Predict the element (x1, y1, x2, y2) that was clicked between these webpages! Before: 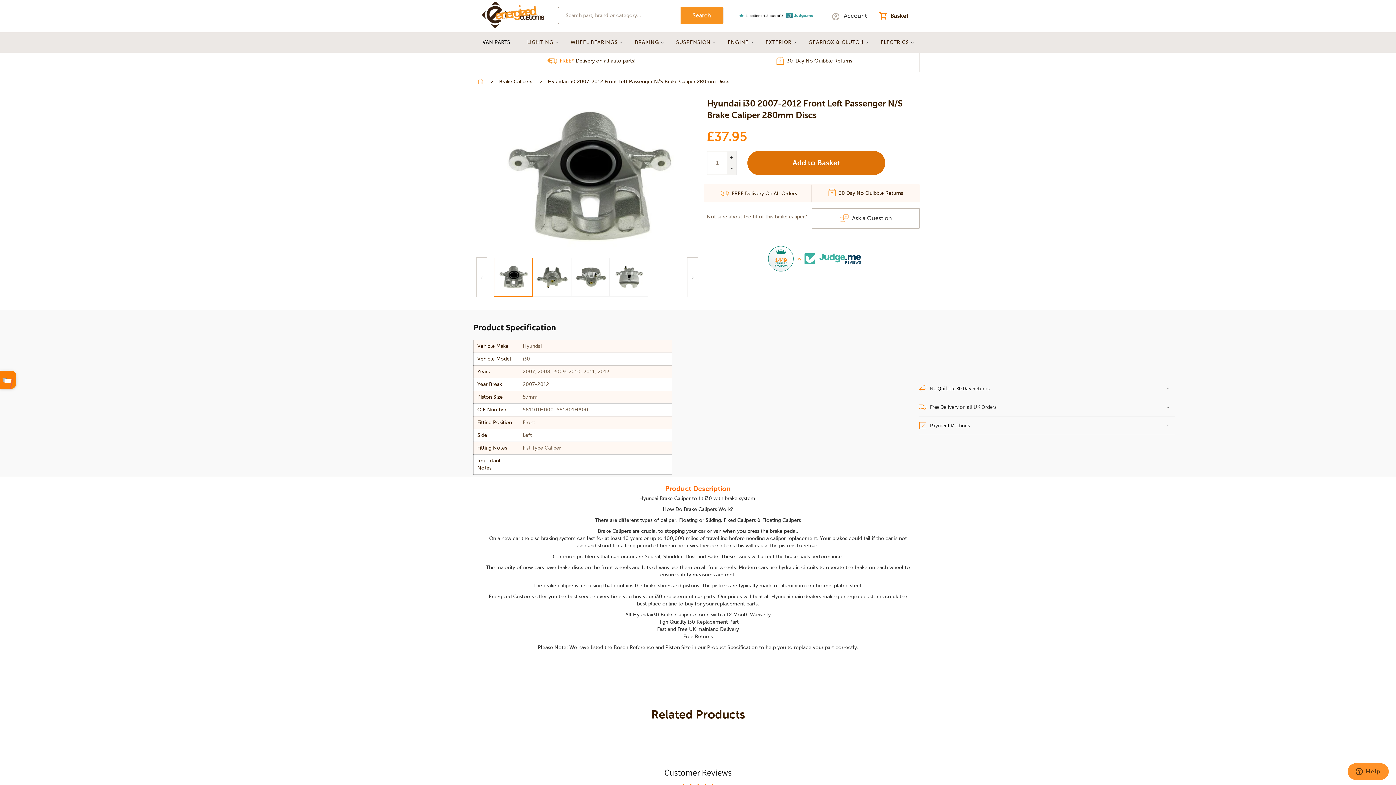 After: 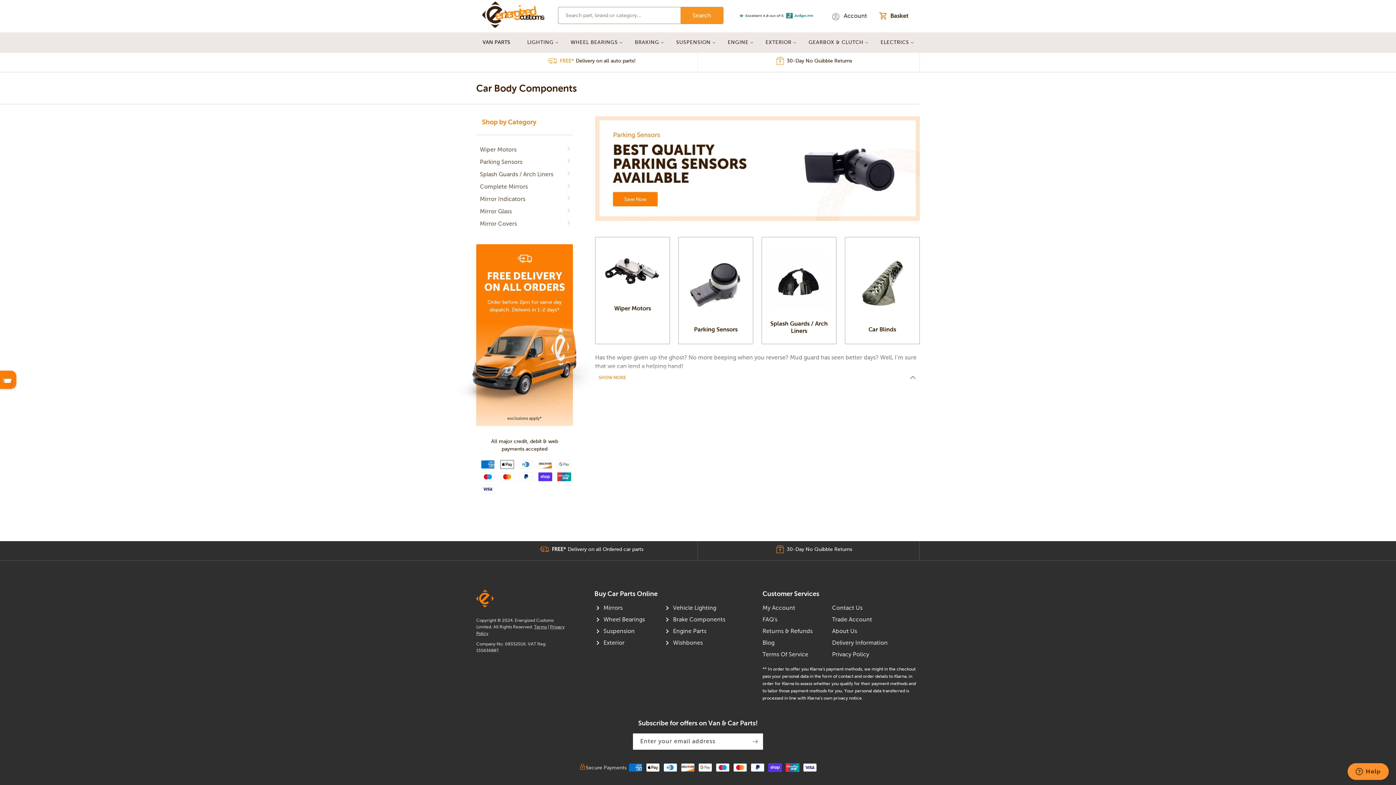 Action: label: EXTERIOR bbox: (765, 32, 791, 52)